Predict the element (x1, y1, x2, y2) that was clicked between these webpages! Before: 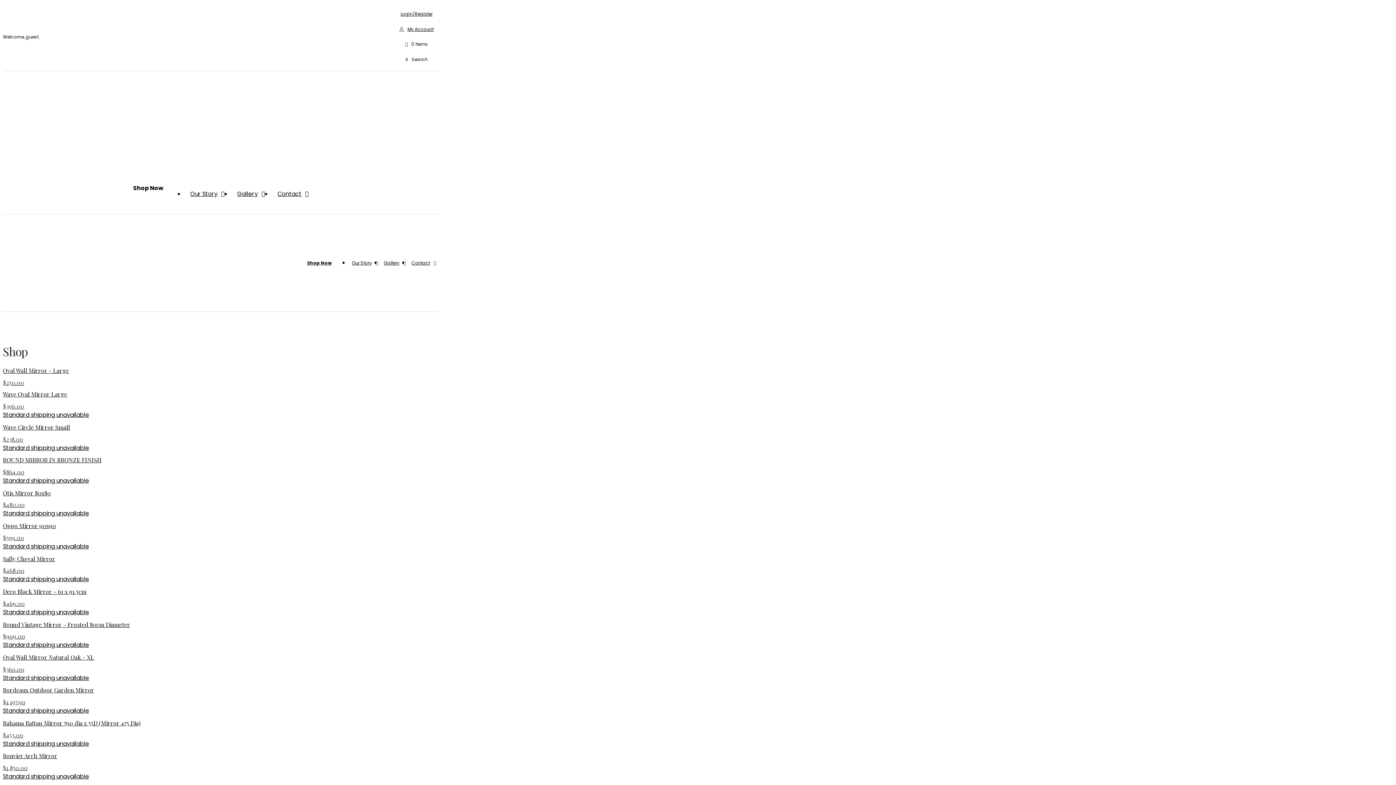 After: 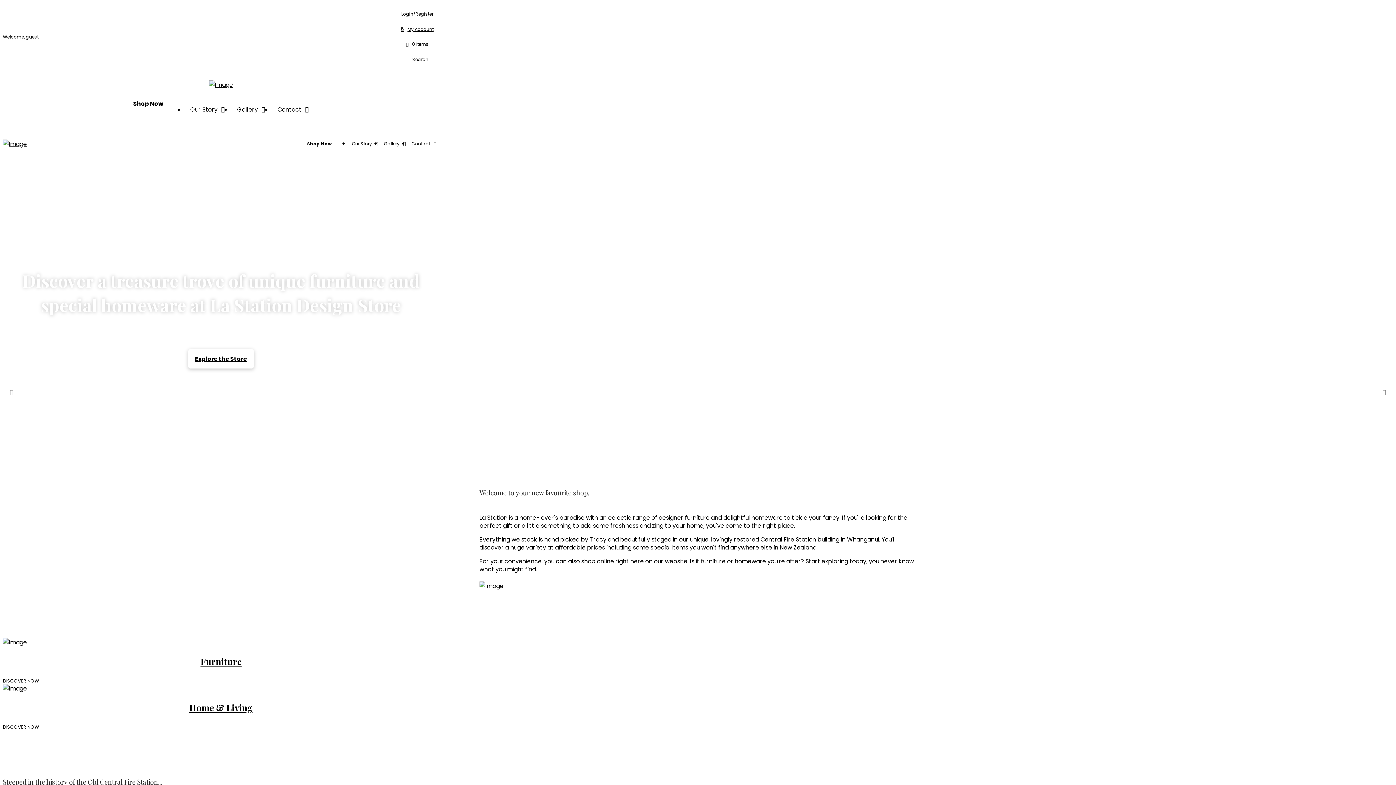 Action: bbox: (166, 80, 275, 177)